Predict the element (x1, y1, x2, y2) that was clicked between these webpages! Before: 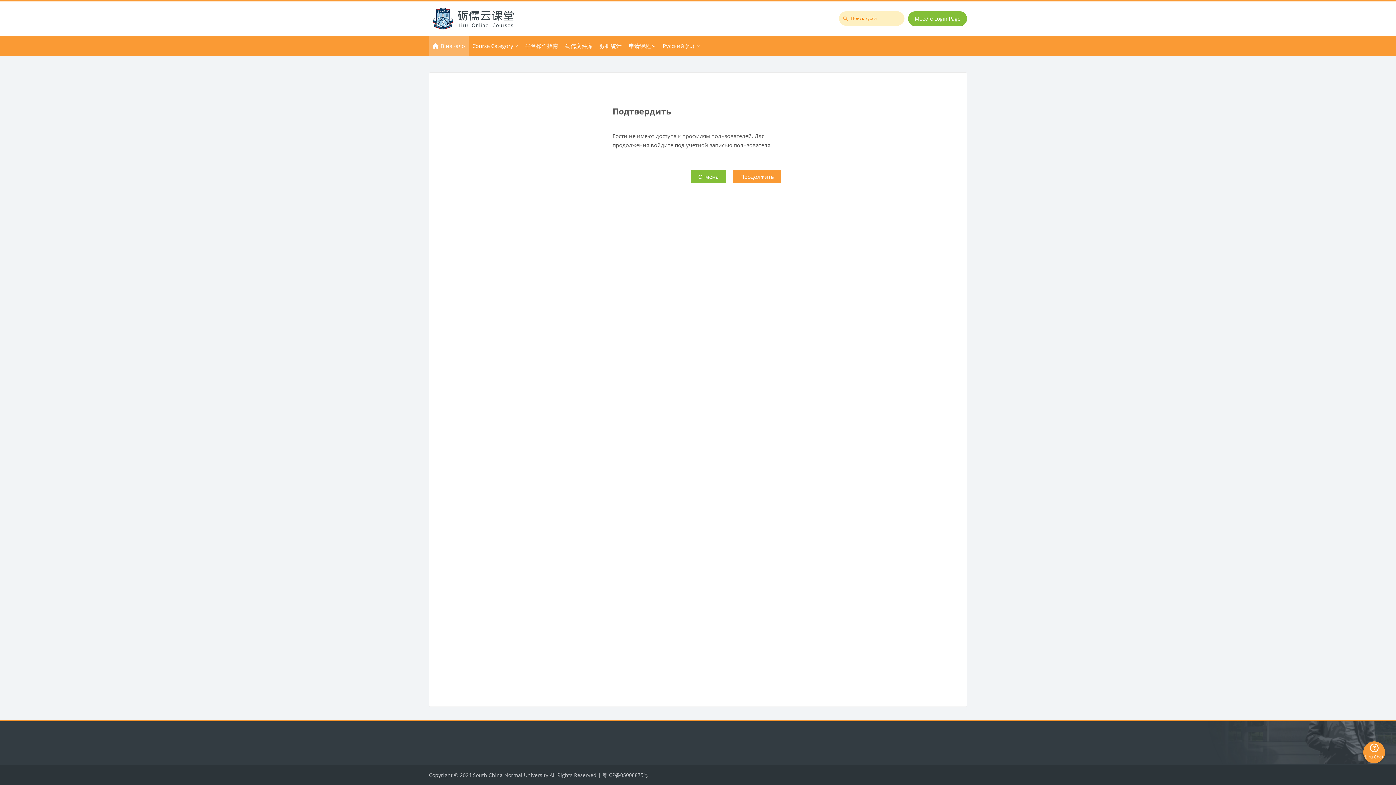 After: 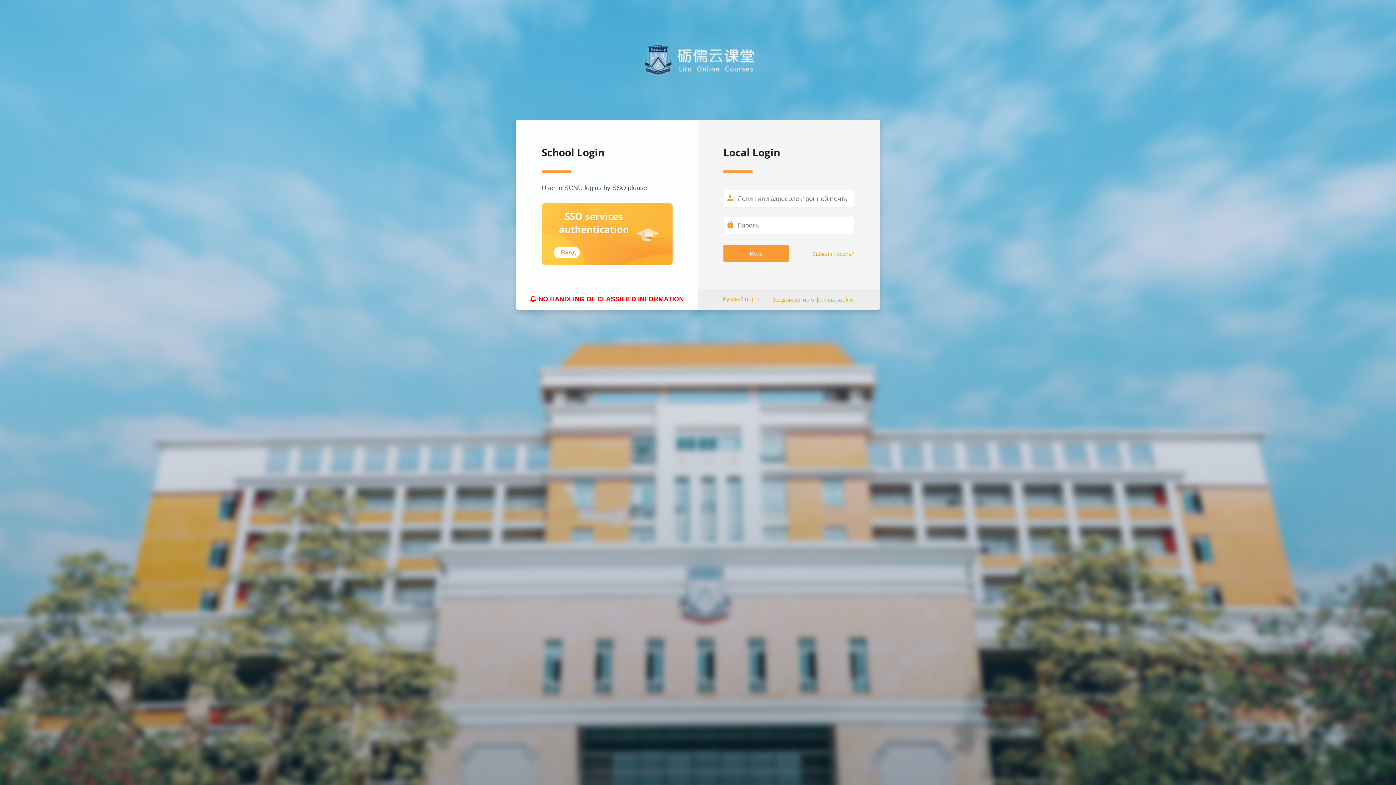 Action: label: Продолжить bbox: (733, 170, 781, 183)